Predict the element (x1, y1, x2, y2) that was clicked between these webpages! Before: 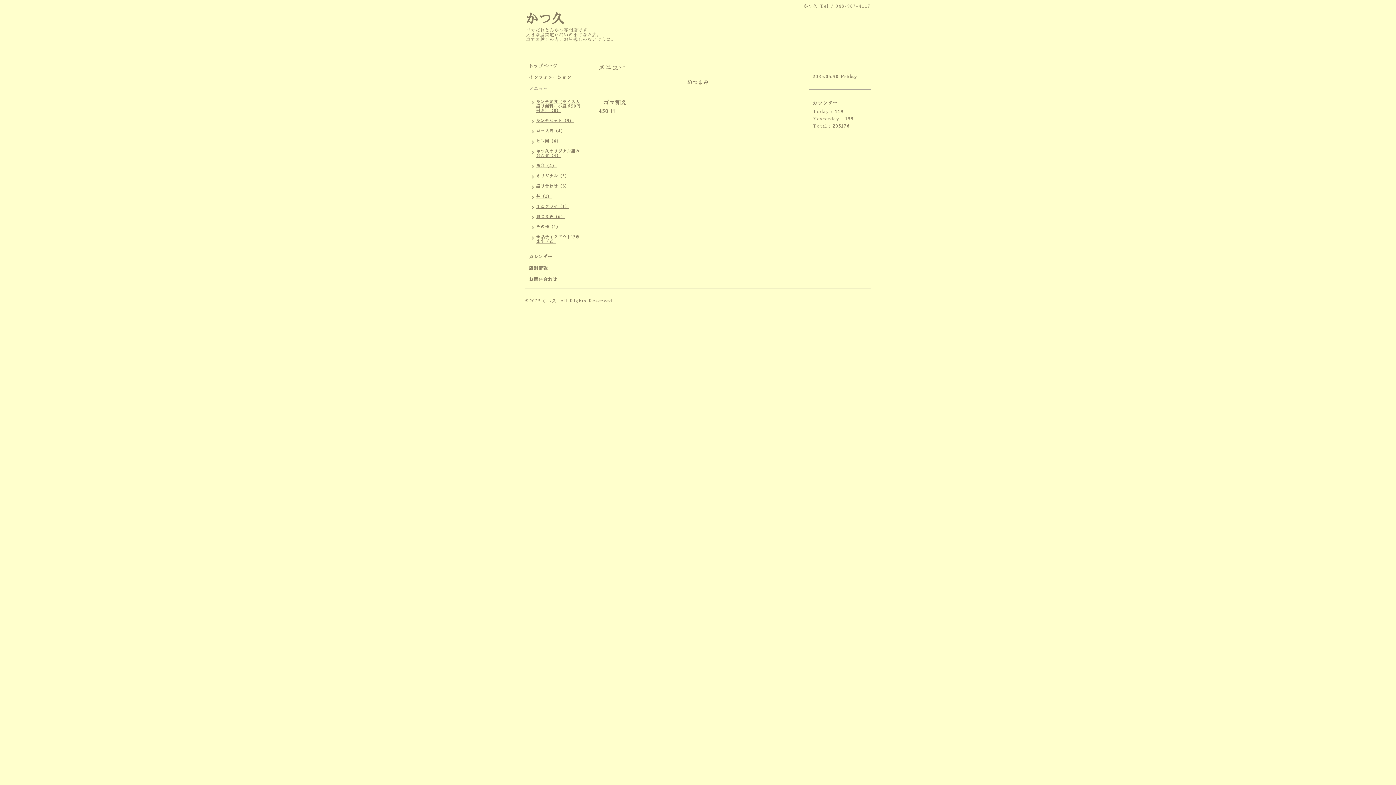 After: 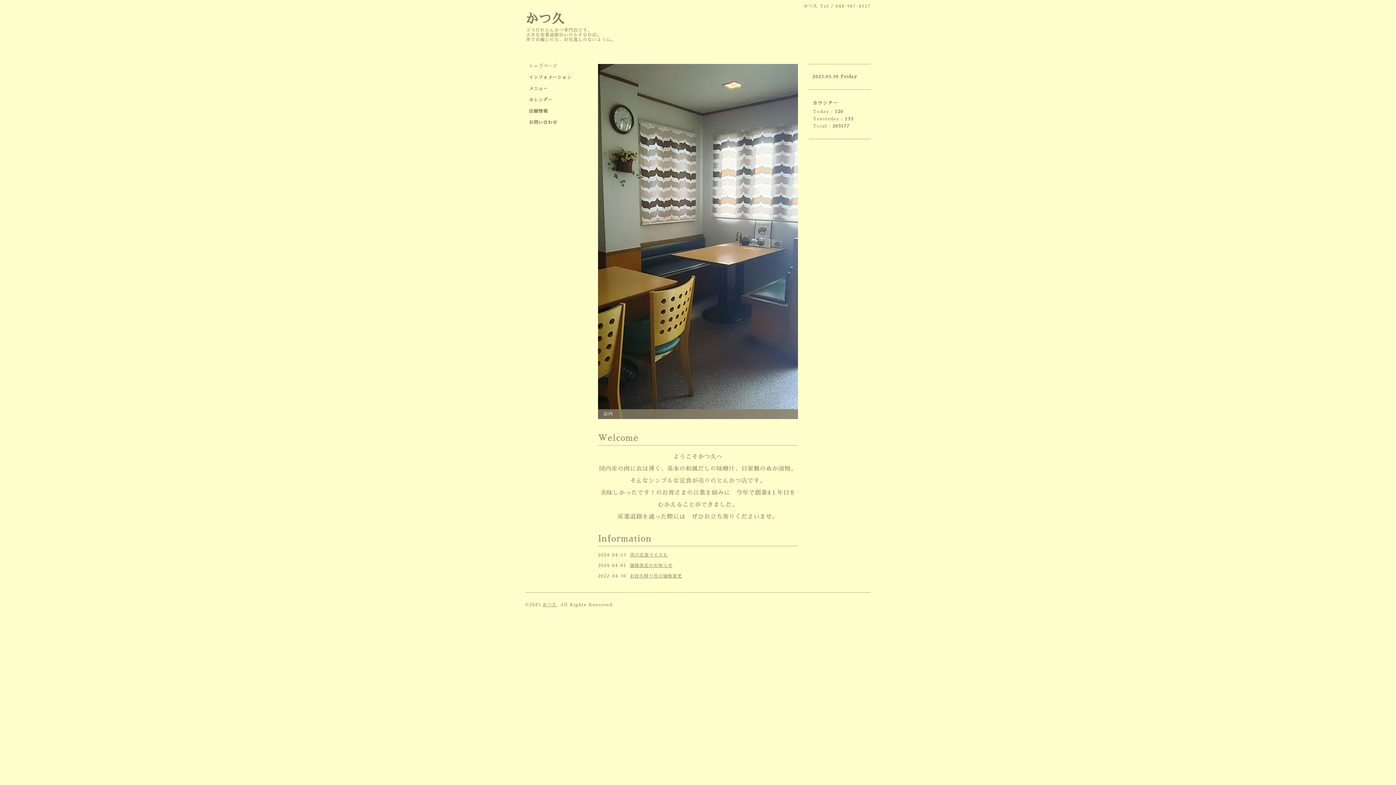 Action: bbox: (525, 64, 587, 75) label: トップページ